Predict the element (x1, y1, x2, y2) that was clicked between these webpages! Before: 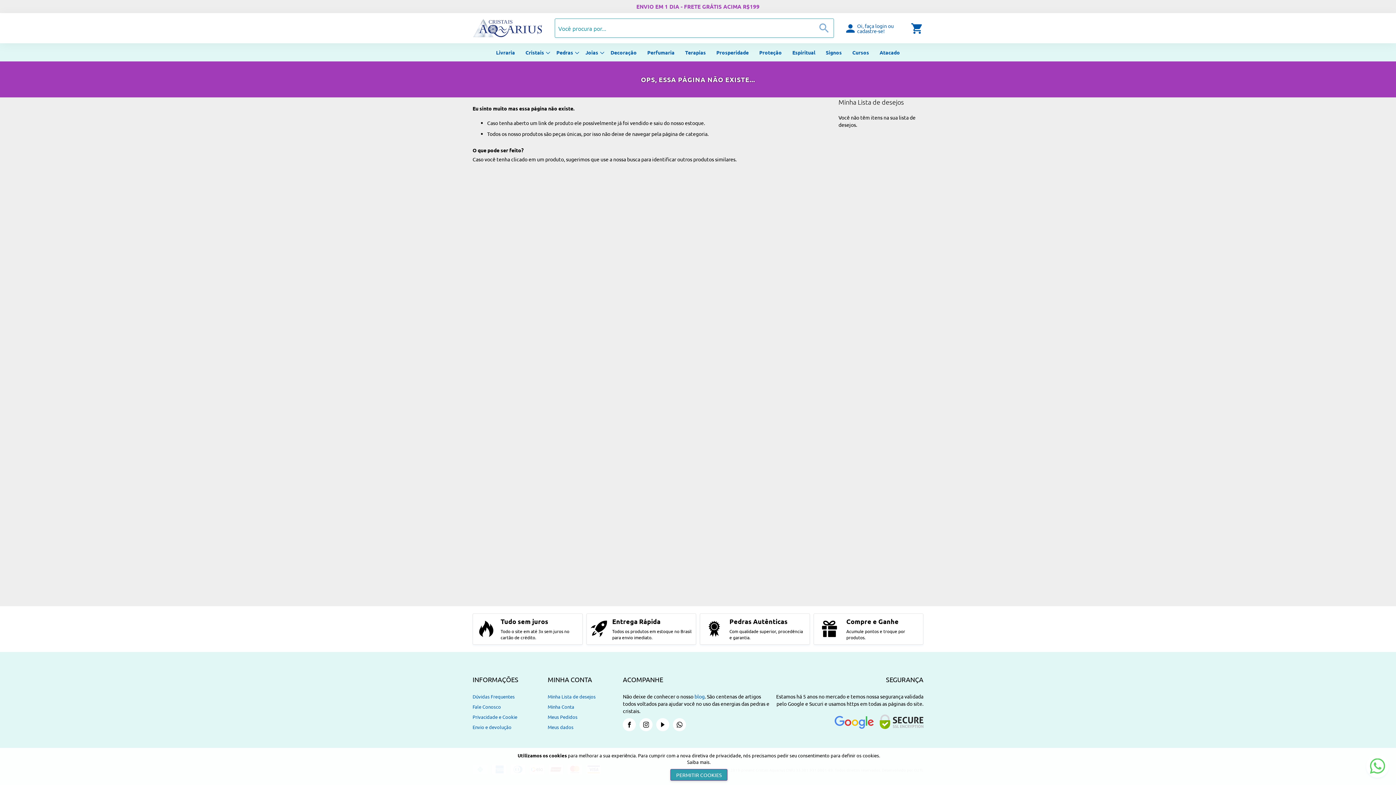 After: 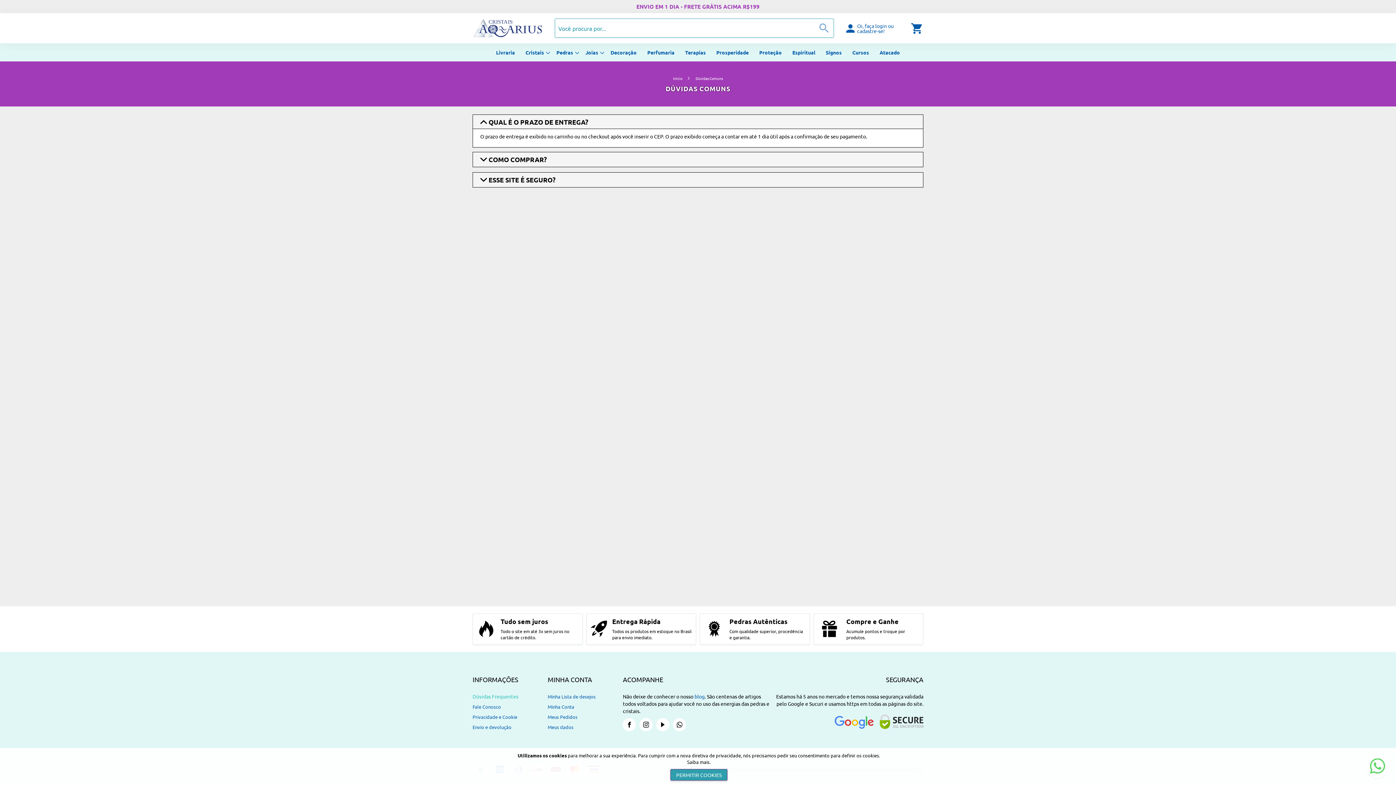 Action: label: Dúvidas Frequentes bbox: (472, 690, 514, 703)